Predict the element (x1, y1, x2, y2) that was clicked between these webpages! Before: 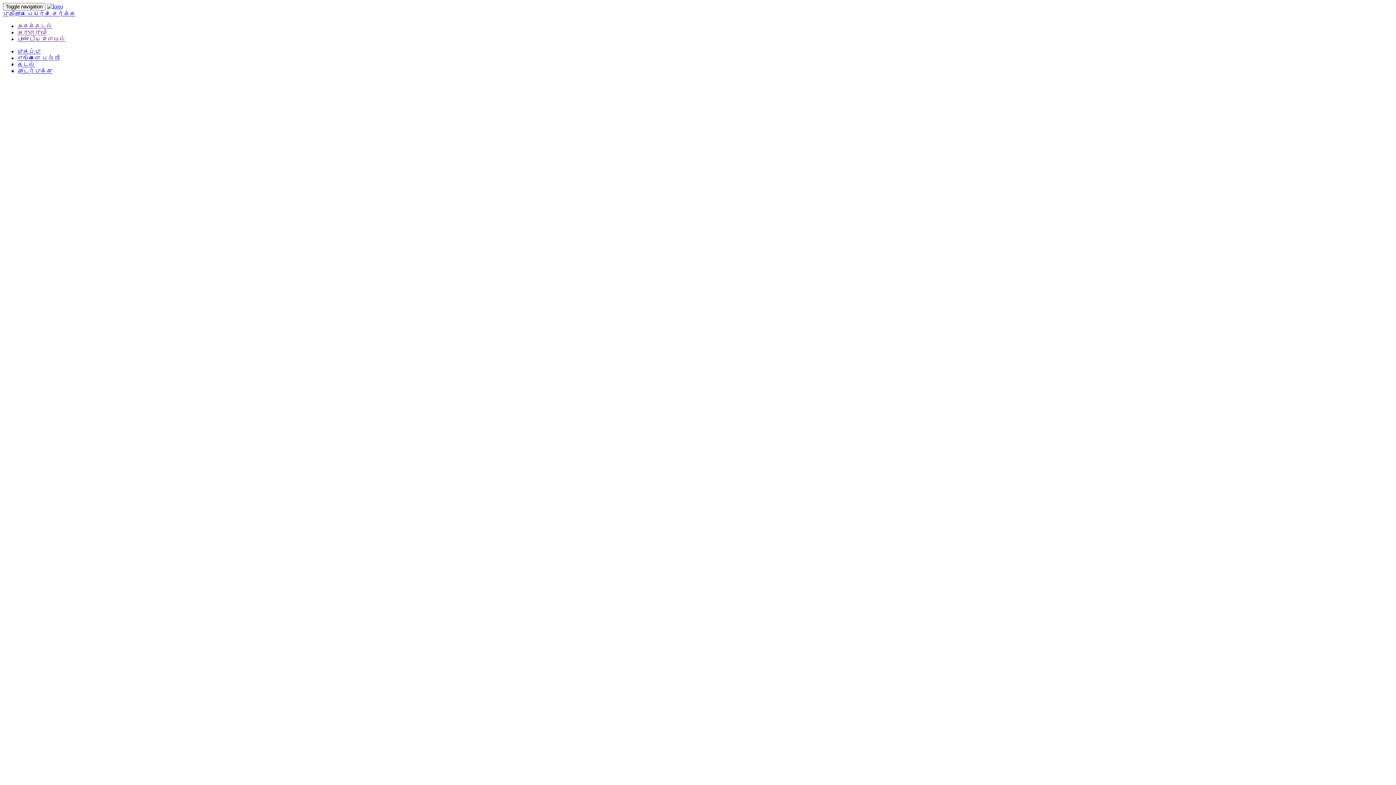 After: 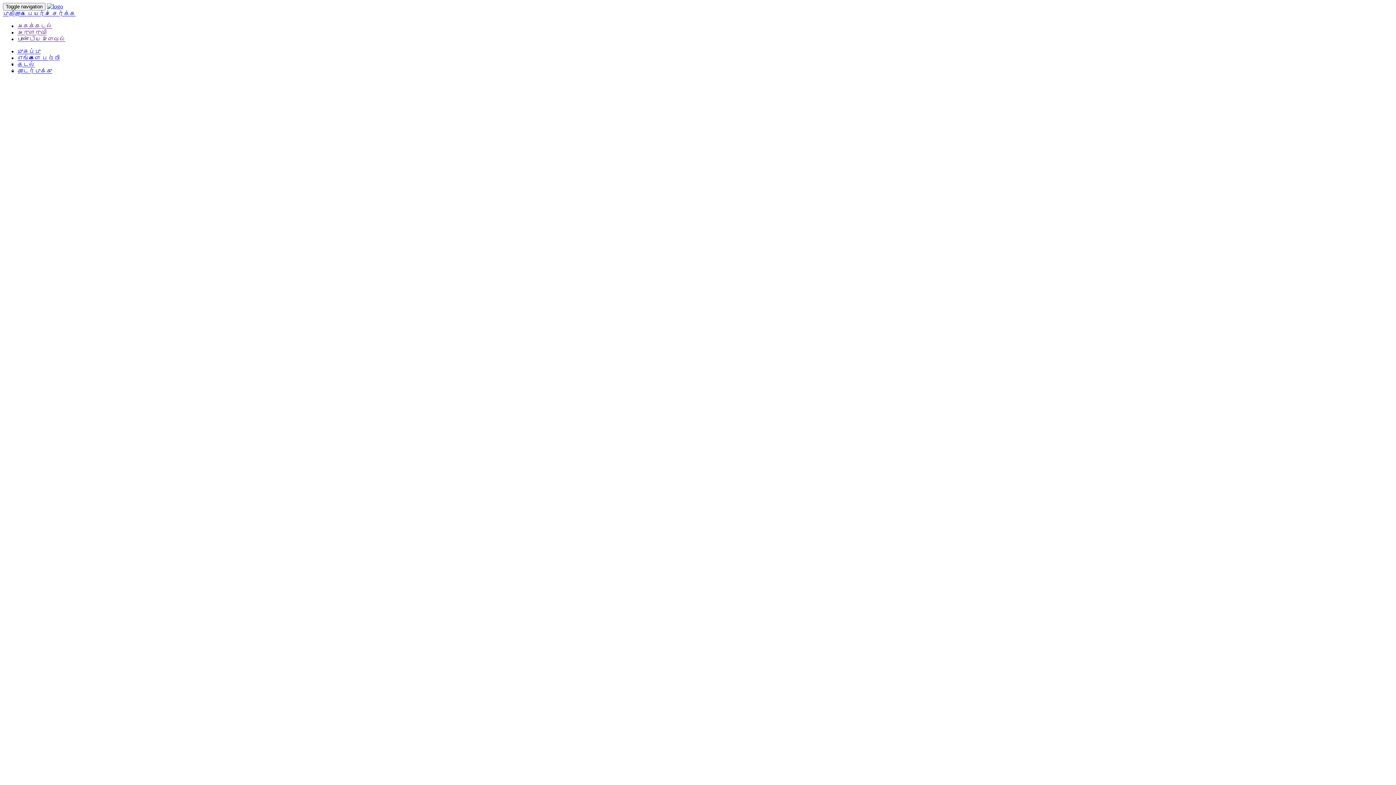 Action: label: பாண்டிய இளவல் bbox: (17, 36, 65, 42)